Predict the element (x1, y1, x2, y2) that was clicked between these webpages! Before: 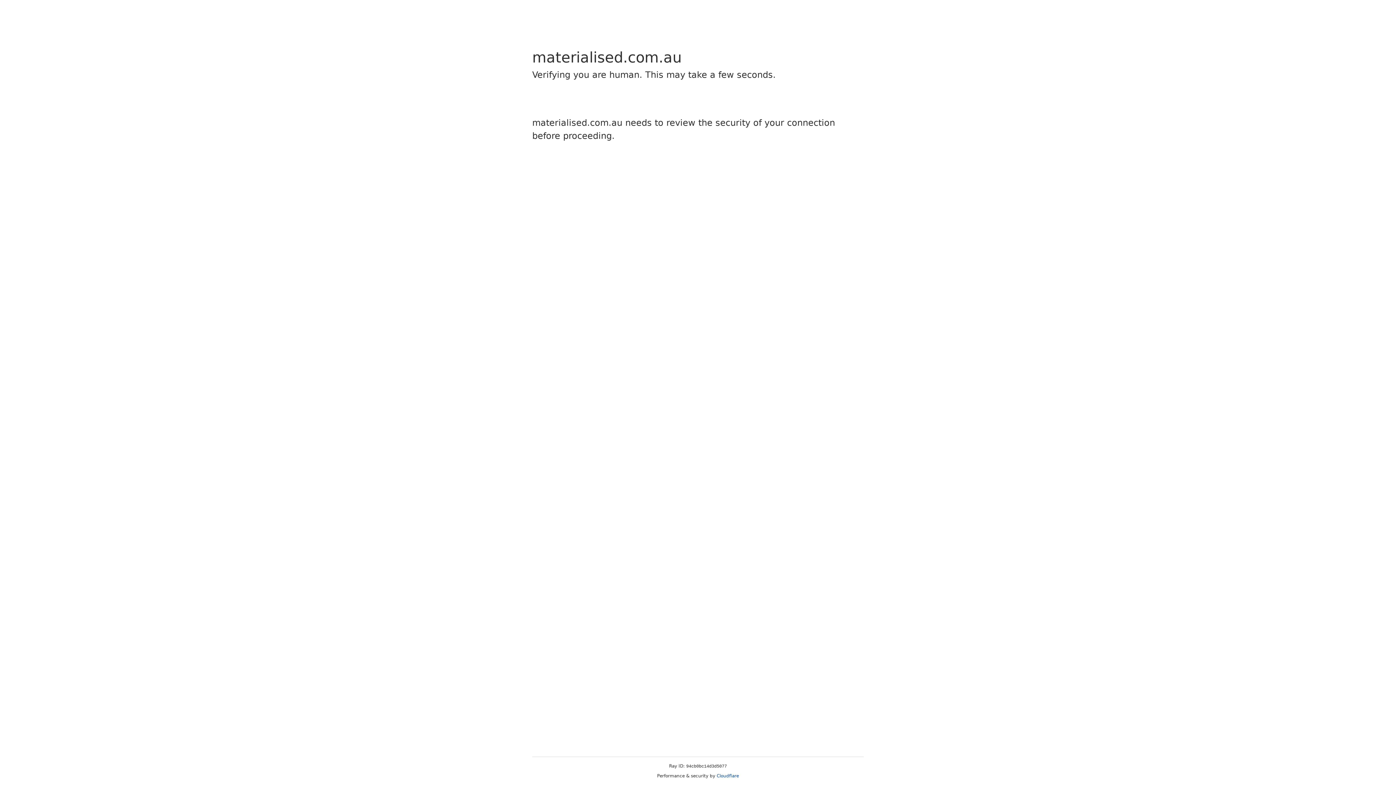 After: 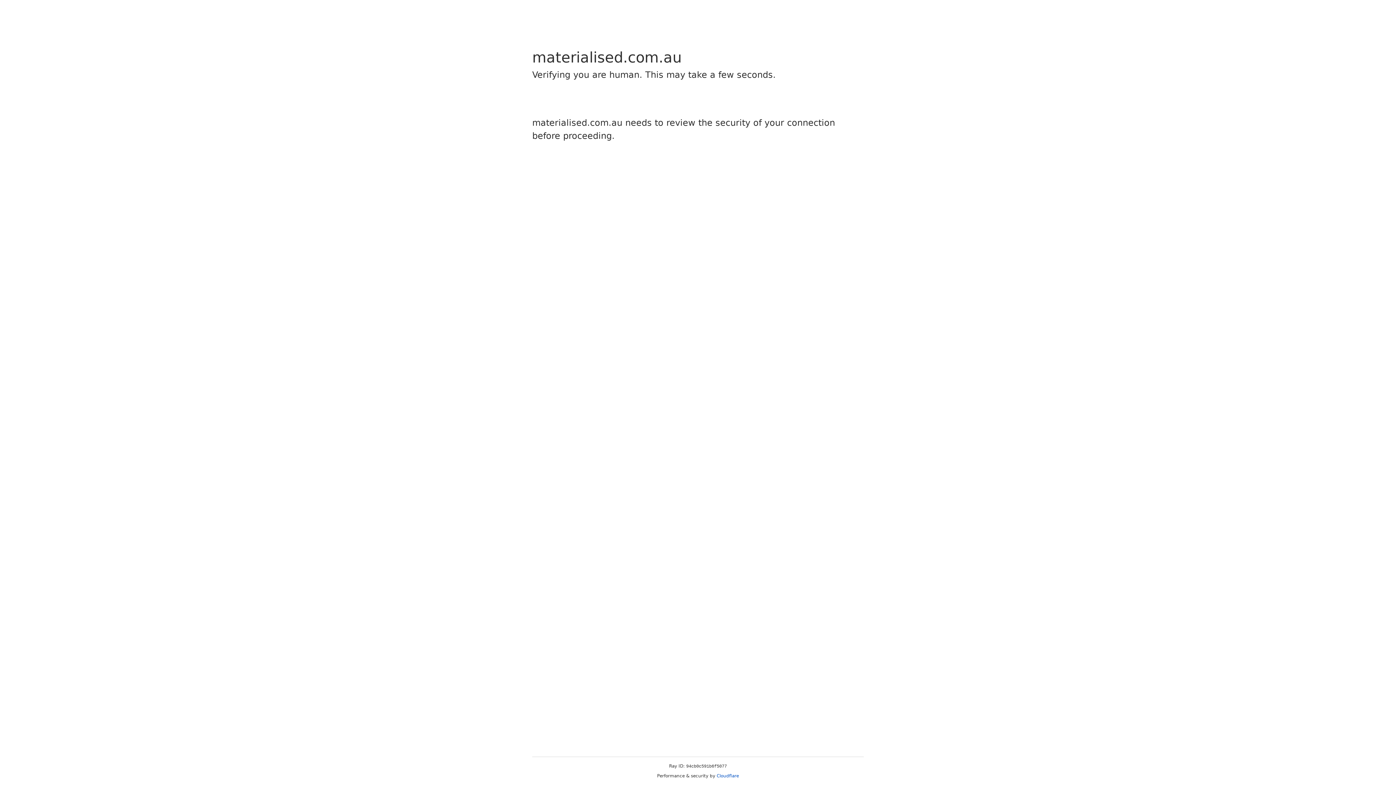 Action: bbox: (716, 773, 739, 778) label: Cloudflare